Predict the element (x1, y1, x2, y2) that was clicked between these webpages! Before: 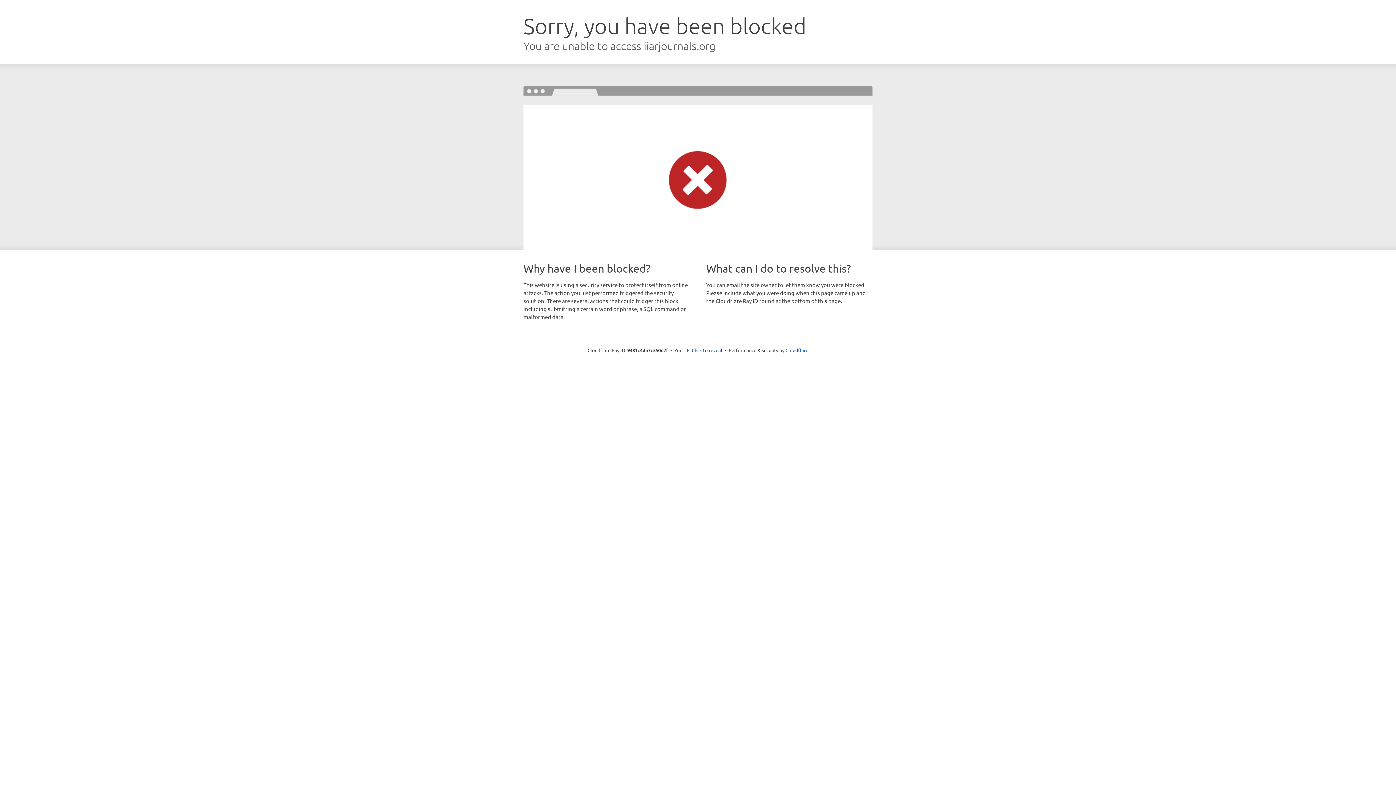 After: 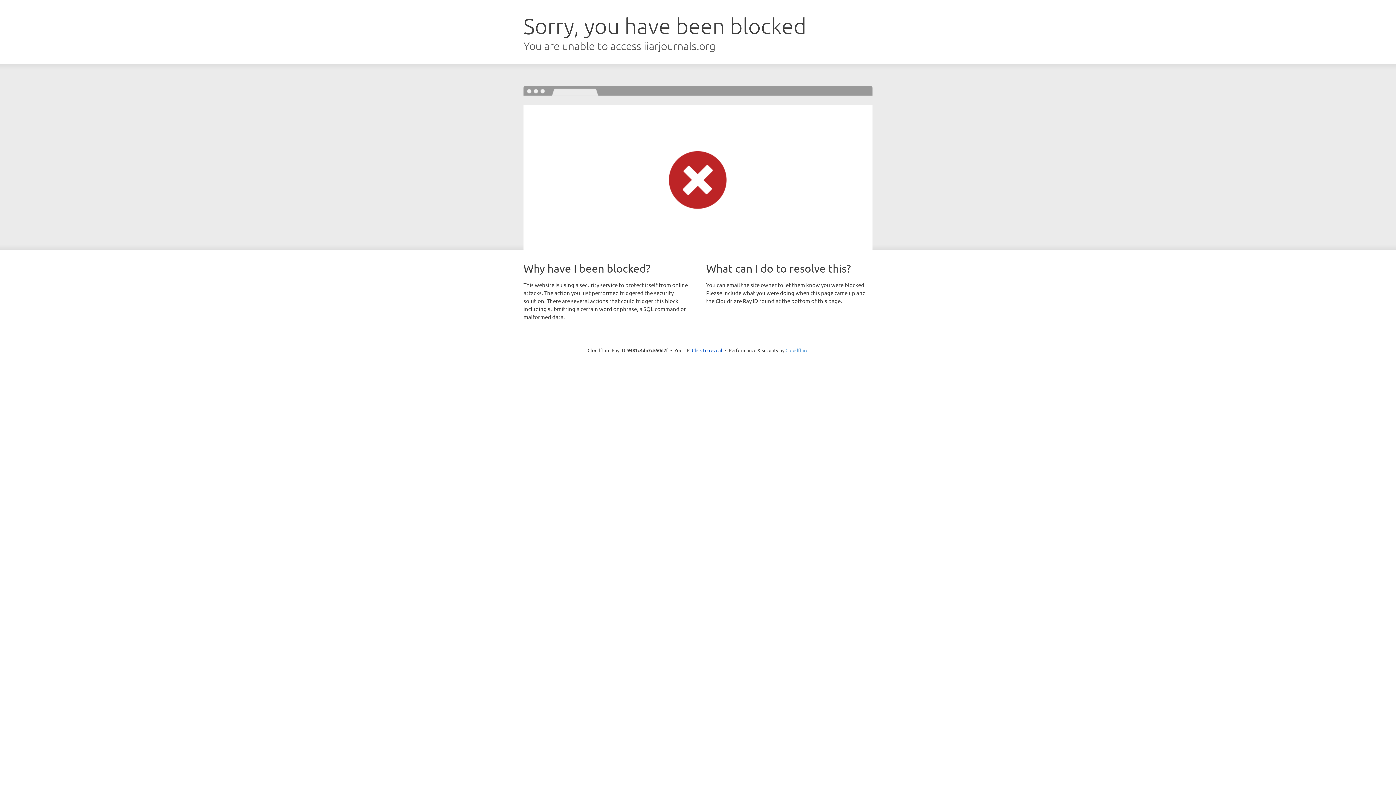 Action: label: Cloudflare bbox: (785, 347, 808, 353)